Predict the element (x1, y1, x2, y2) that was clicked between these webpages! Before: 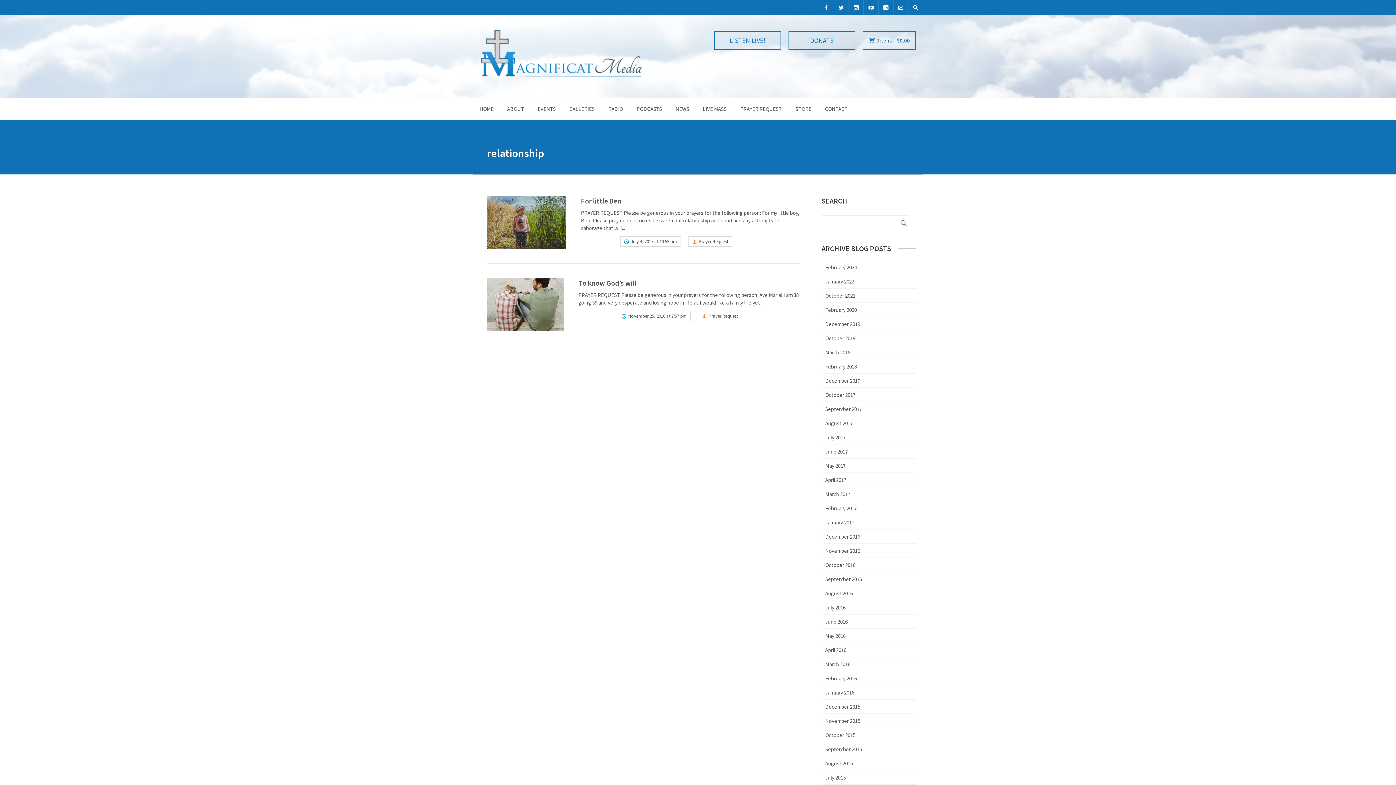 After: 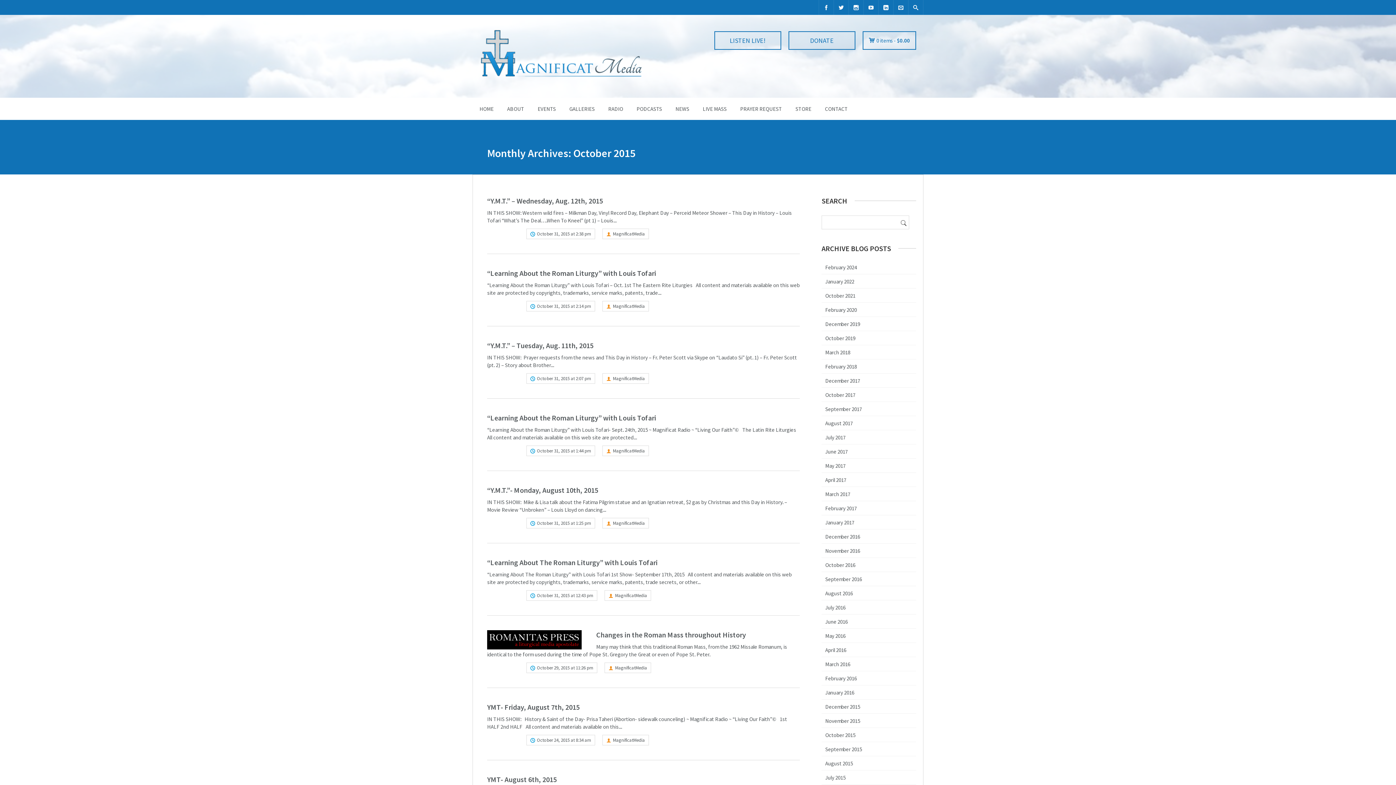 Action: label: October 2015 bbox: (825, 731, 855, 738)